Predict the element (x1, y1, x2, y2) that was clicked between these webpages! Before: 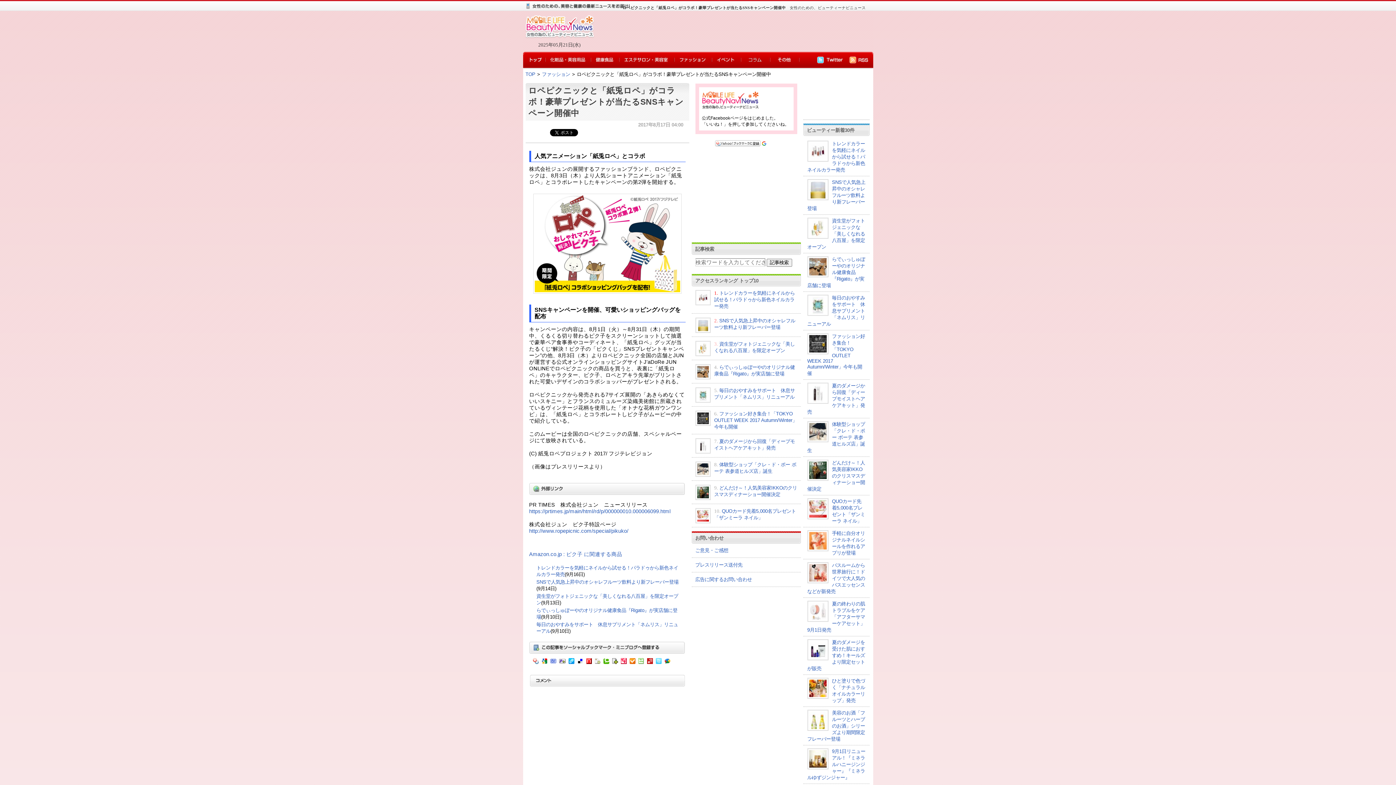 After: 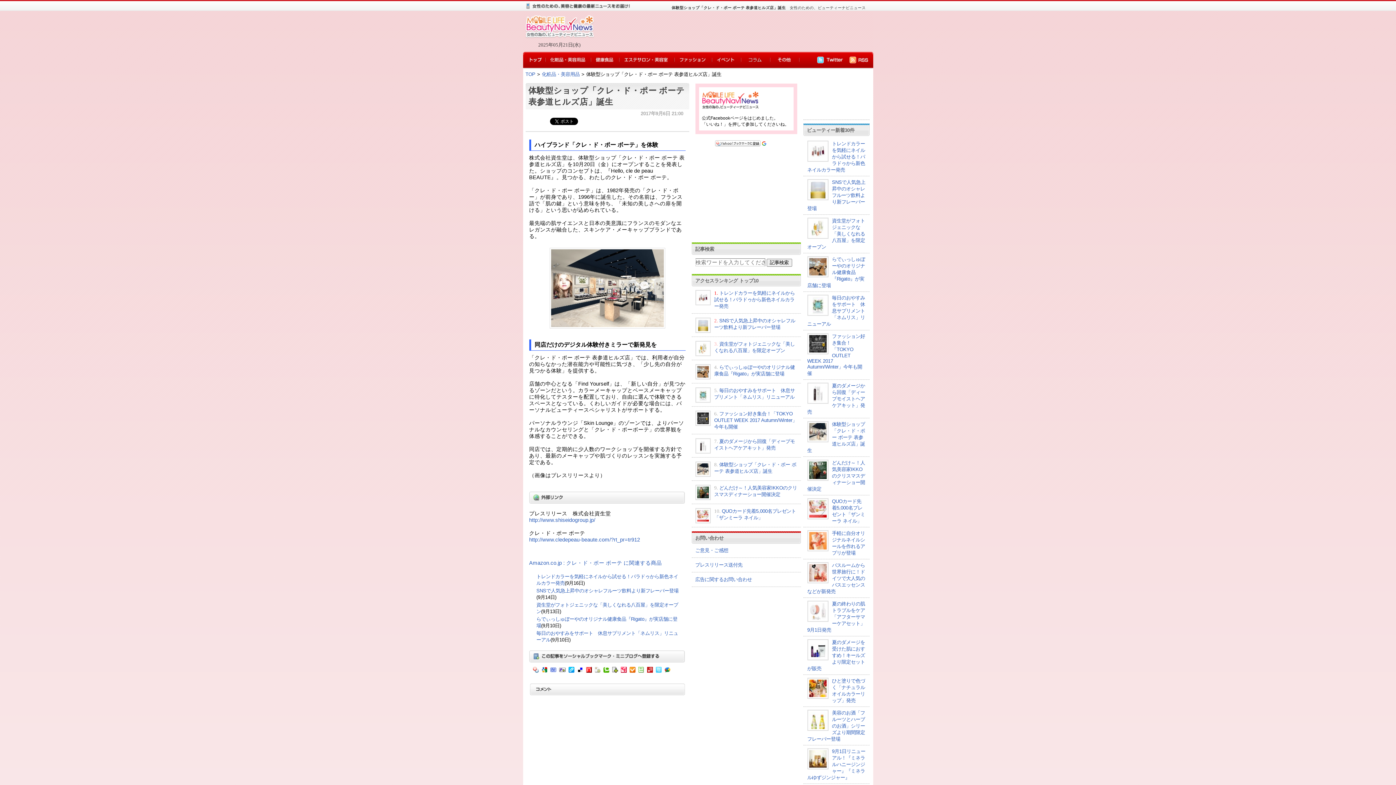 Action: bbox: (807, 421, 865, 453) label: 体験型ショップ「クレ・ド・ポー ボーテ 表参道ヒルズ店」誕生